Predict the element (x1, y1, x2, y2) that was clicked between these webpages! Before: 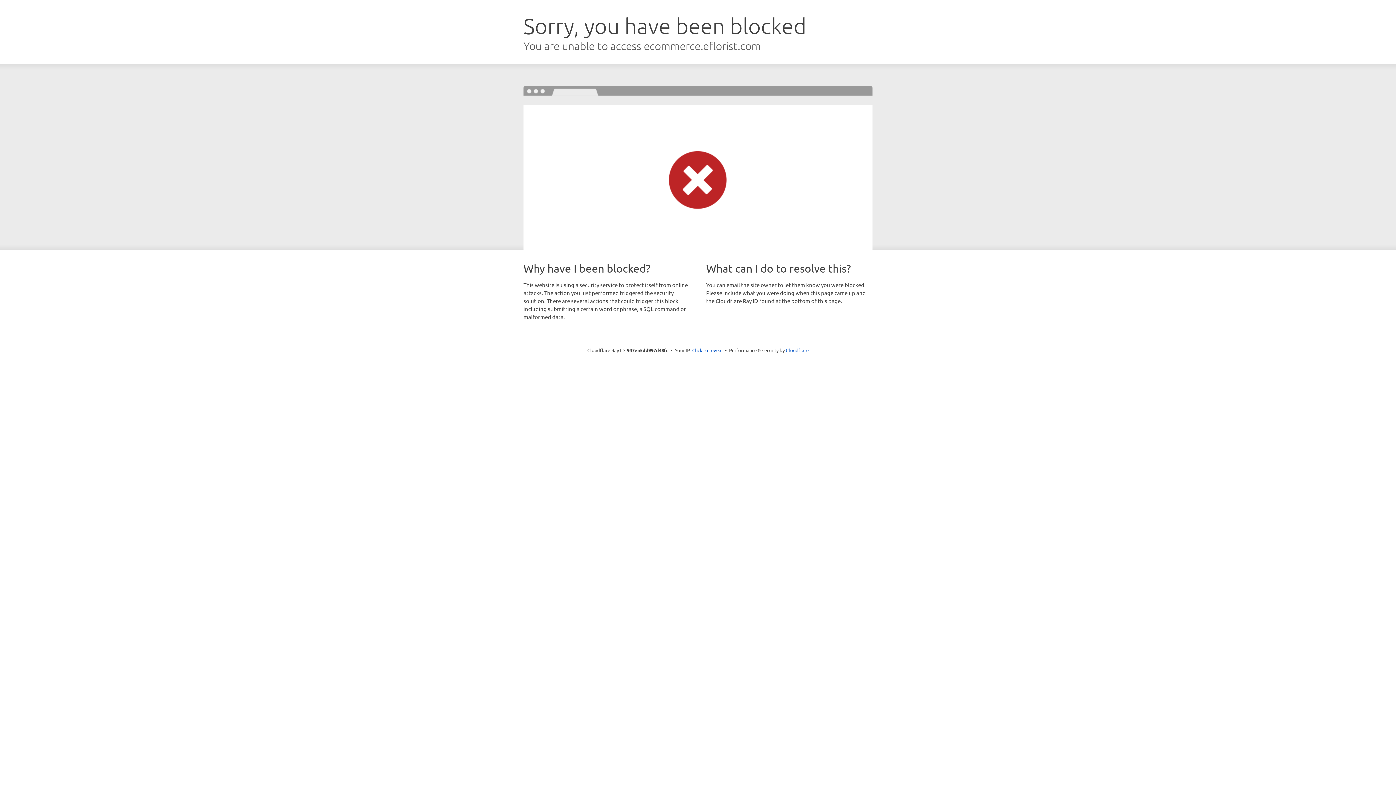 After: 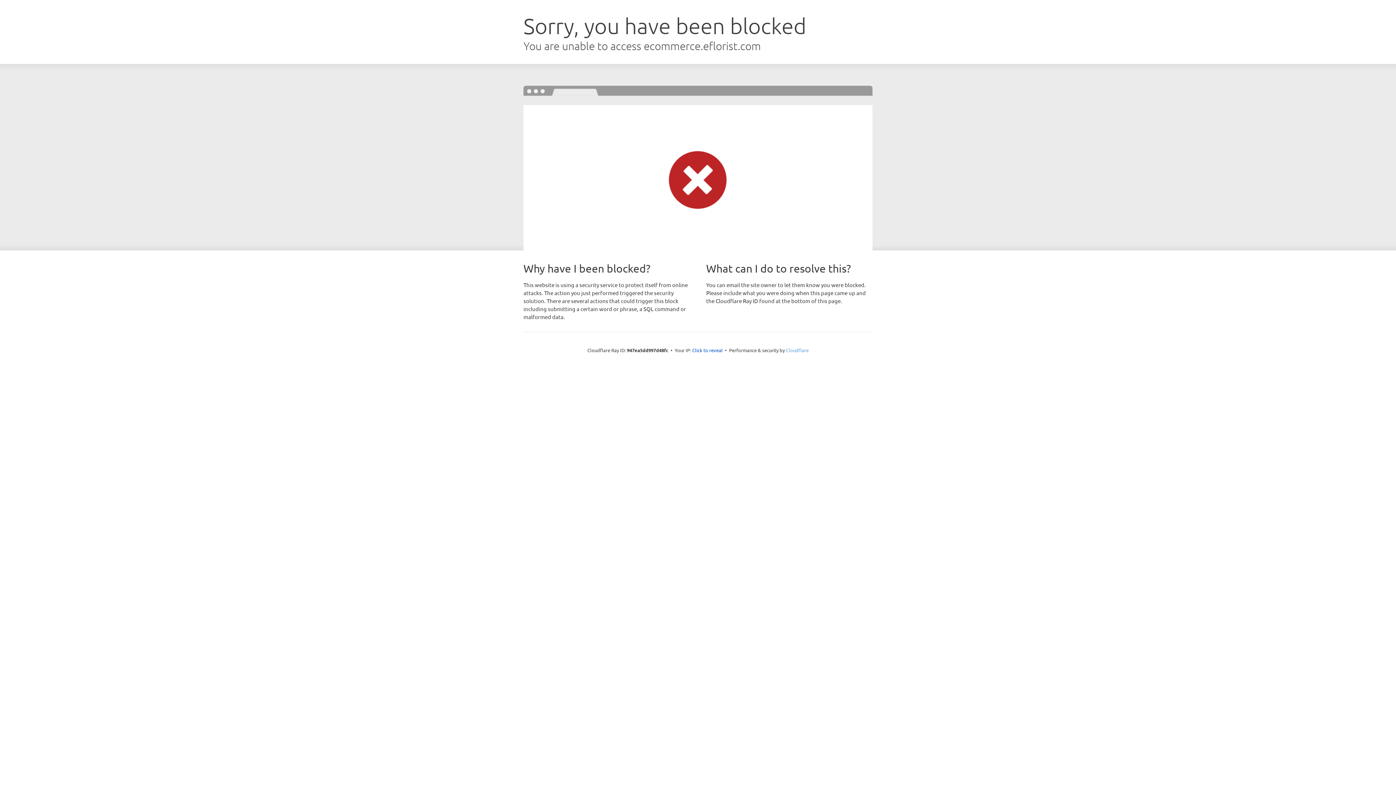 Action: bbox: (786, 347, 808, 353) label: Cloudflare